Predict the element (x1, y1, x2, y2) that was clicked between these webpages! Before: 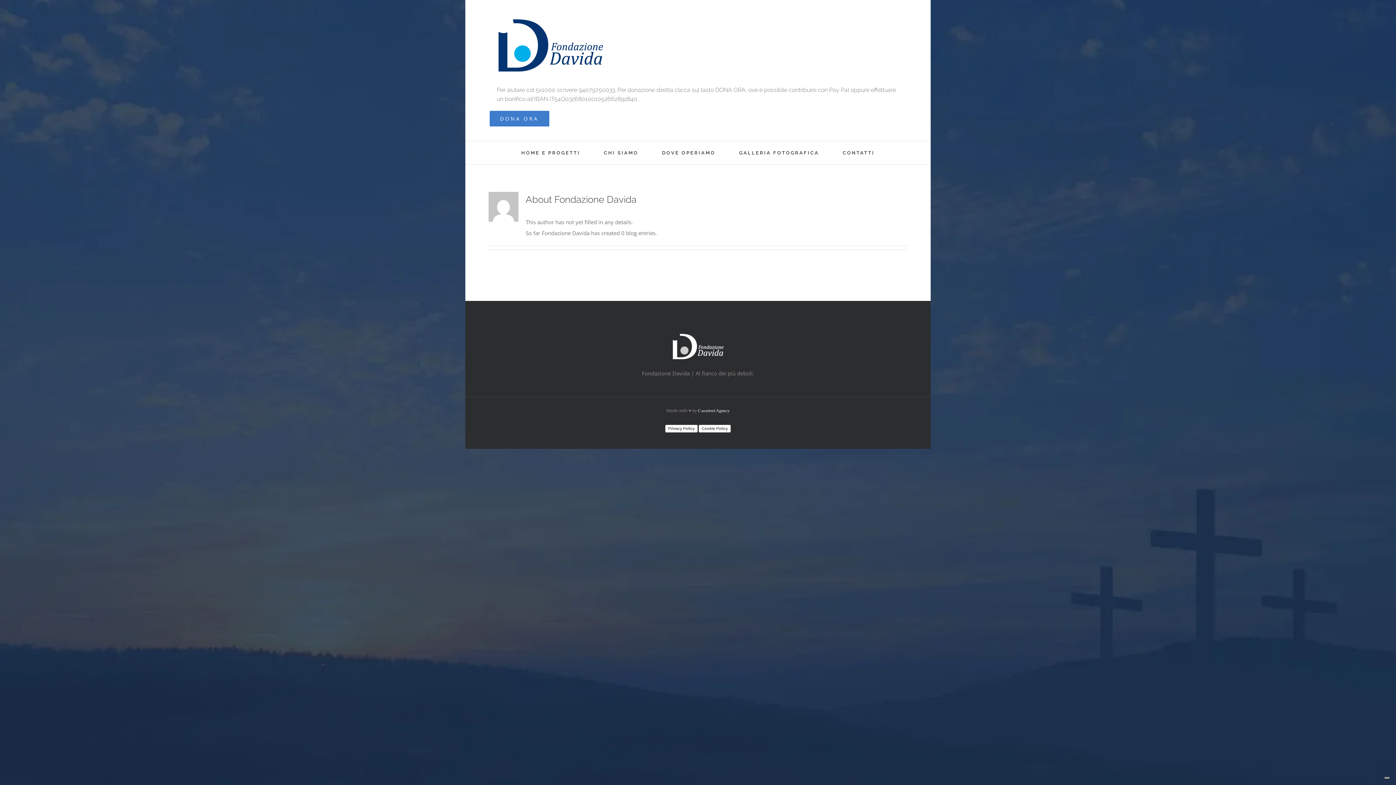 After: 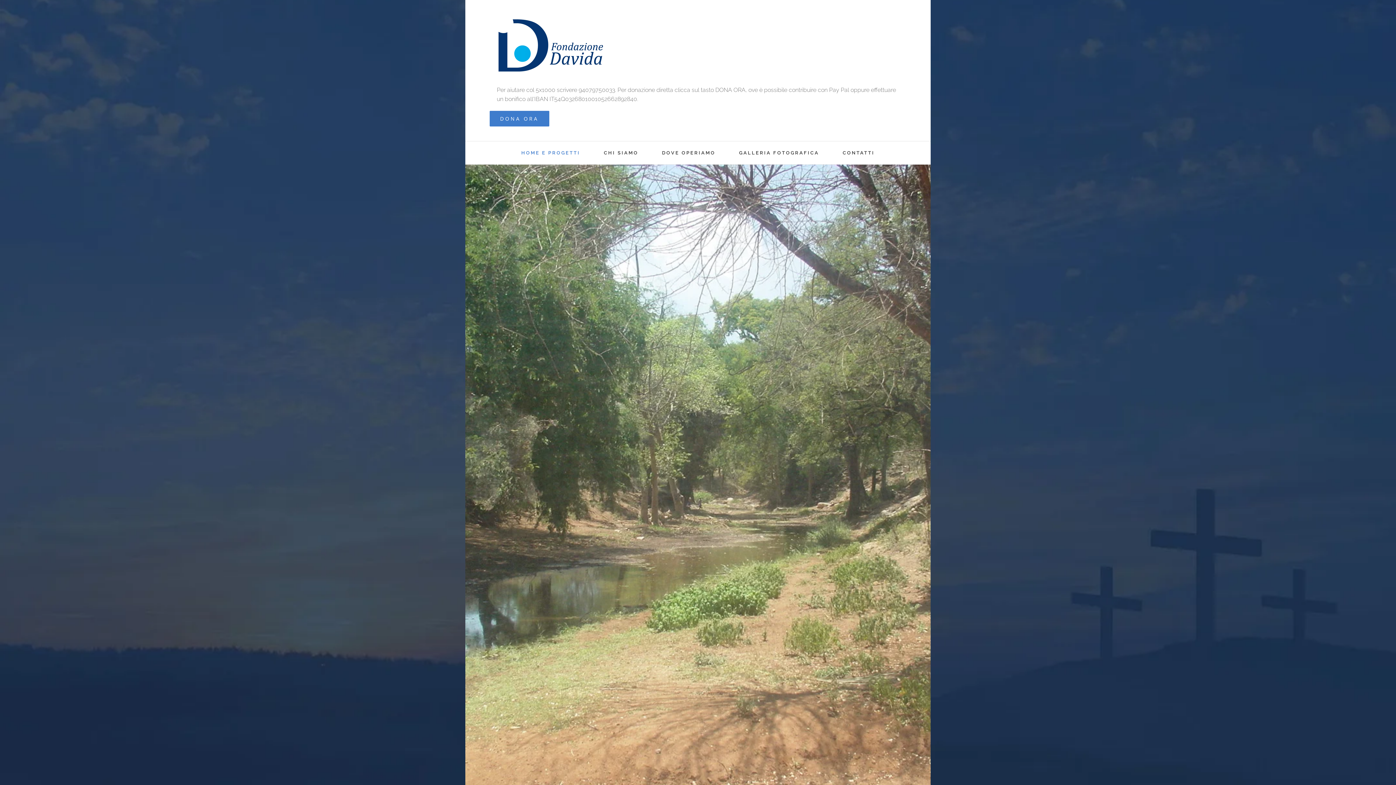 Action: bbox: (521, 141, 580, 164) label: HOME E PROGETTI